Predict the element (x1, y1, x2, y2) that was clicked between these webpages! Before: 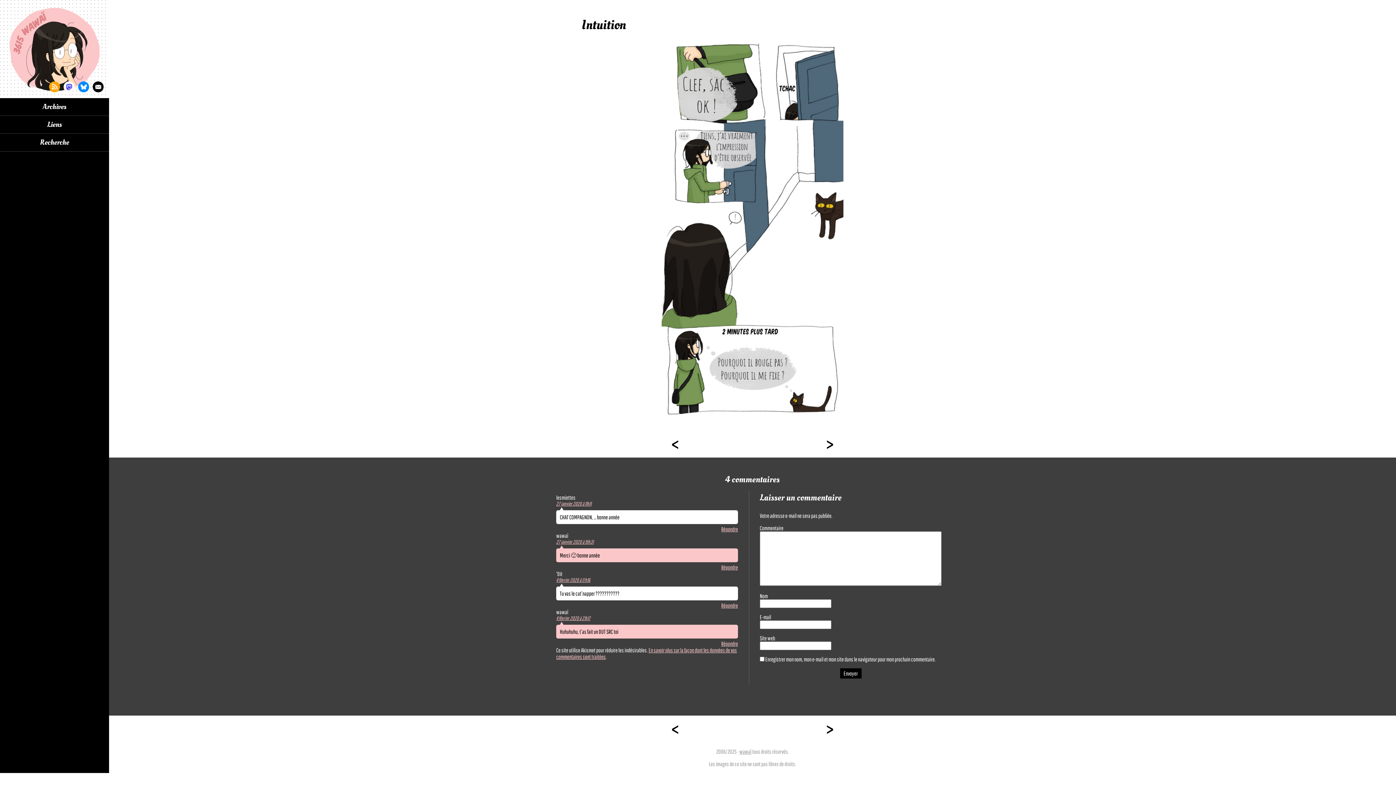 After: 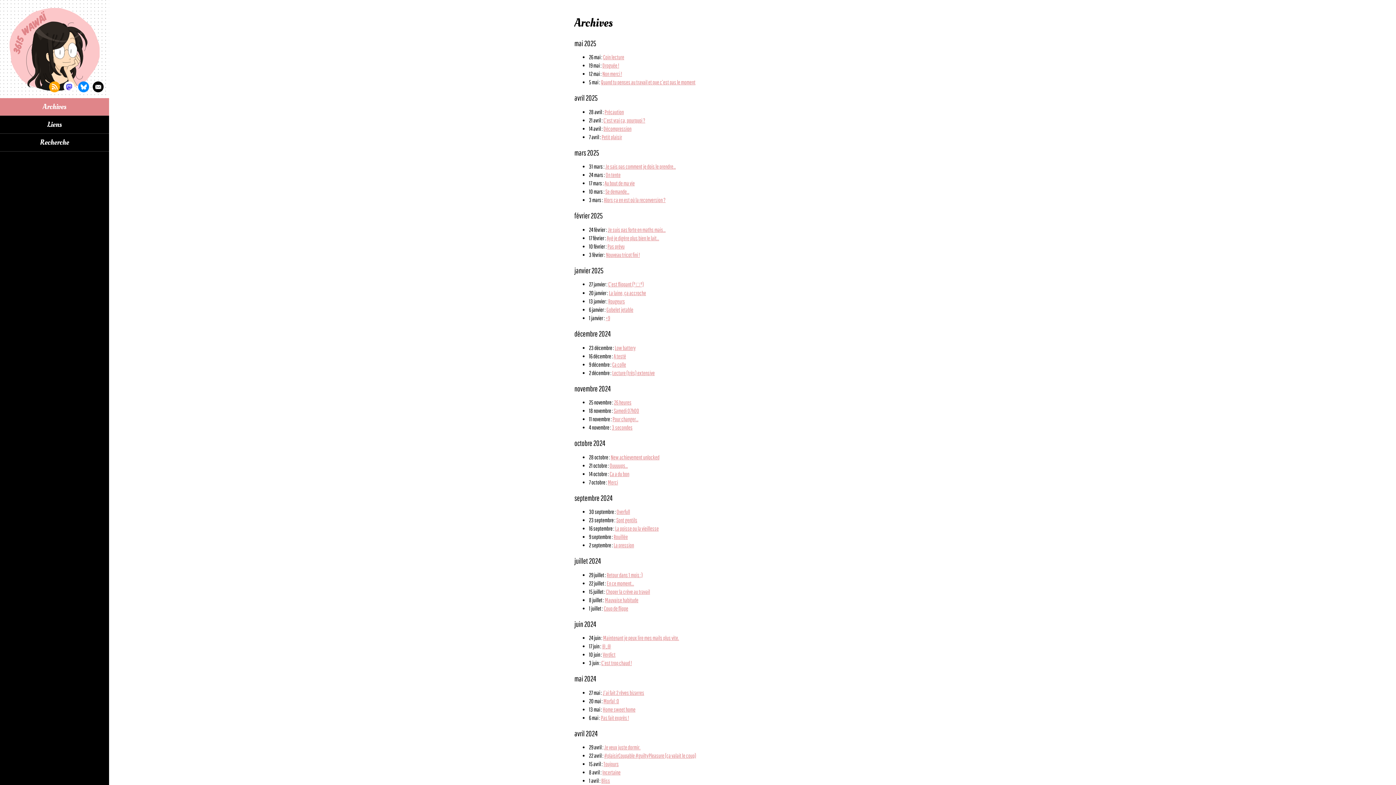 Action: bbox: (0, 98, 109, 115) label: Archives